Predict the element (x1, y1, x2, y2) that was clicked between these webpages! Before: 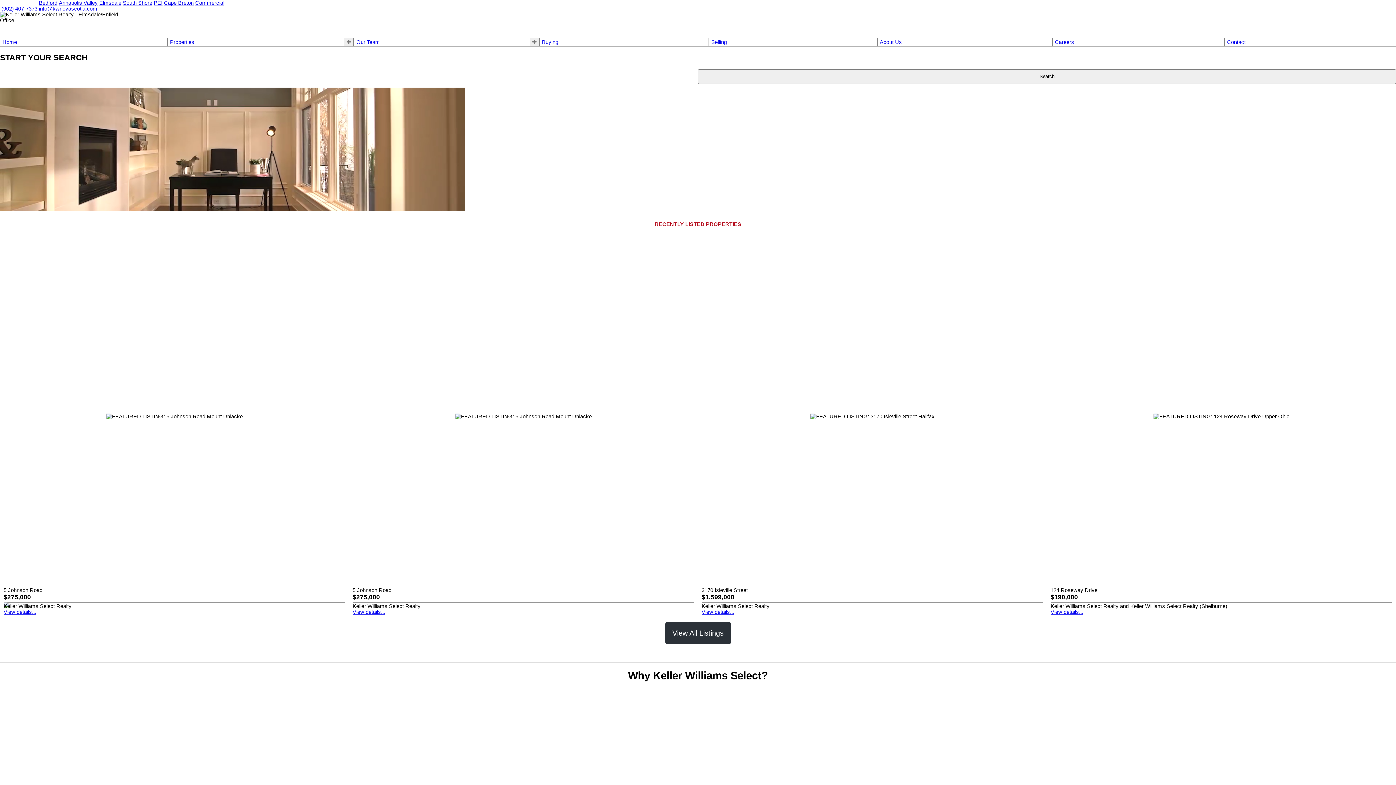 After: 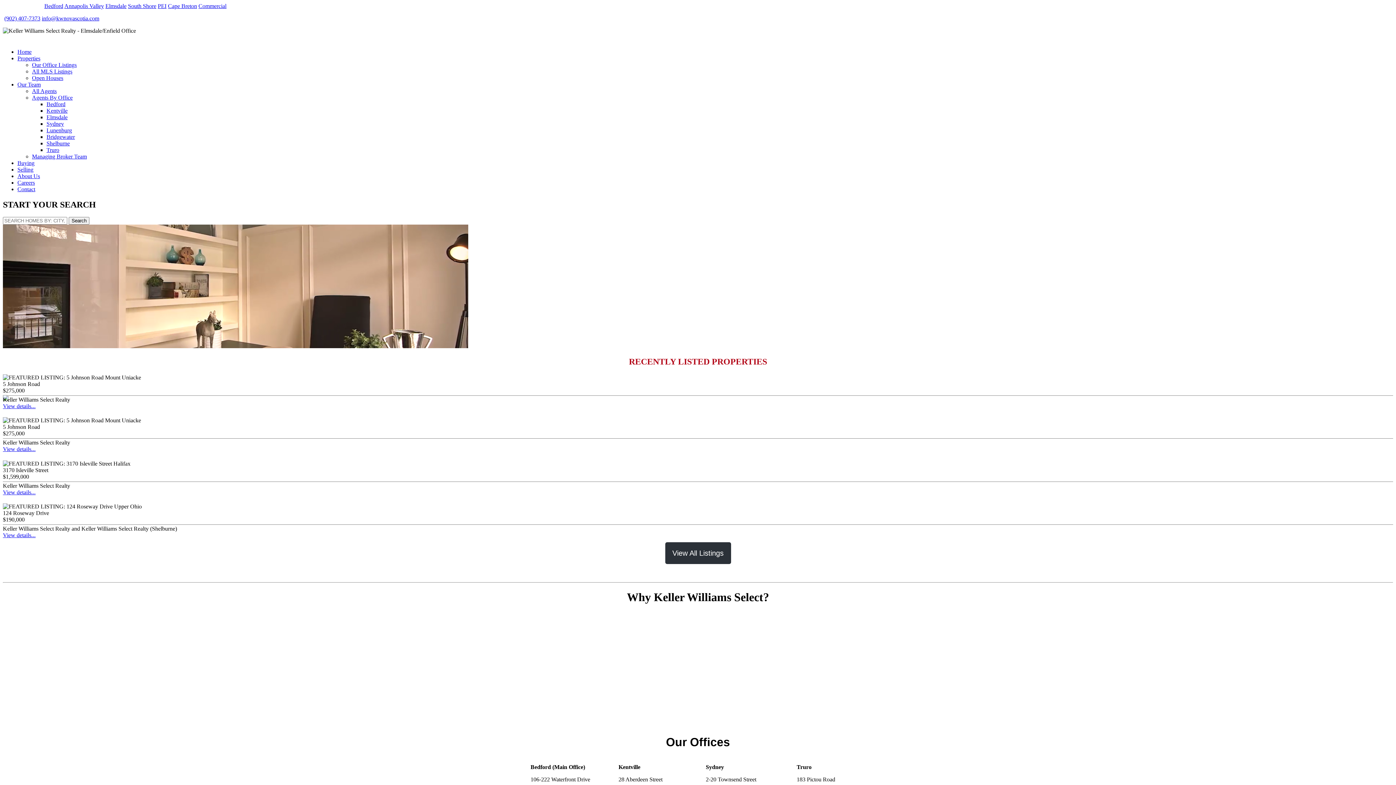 Action: bbox: (58, 0, 97, 5) label: Annapolis Valley